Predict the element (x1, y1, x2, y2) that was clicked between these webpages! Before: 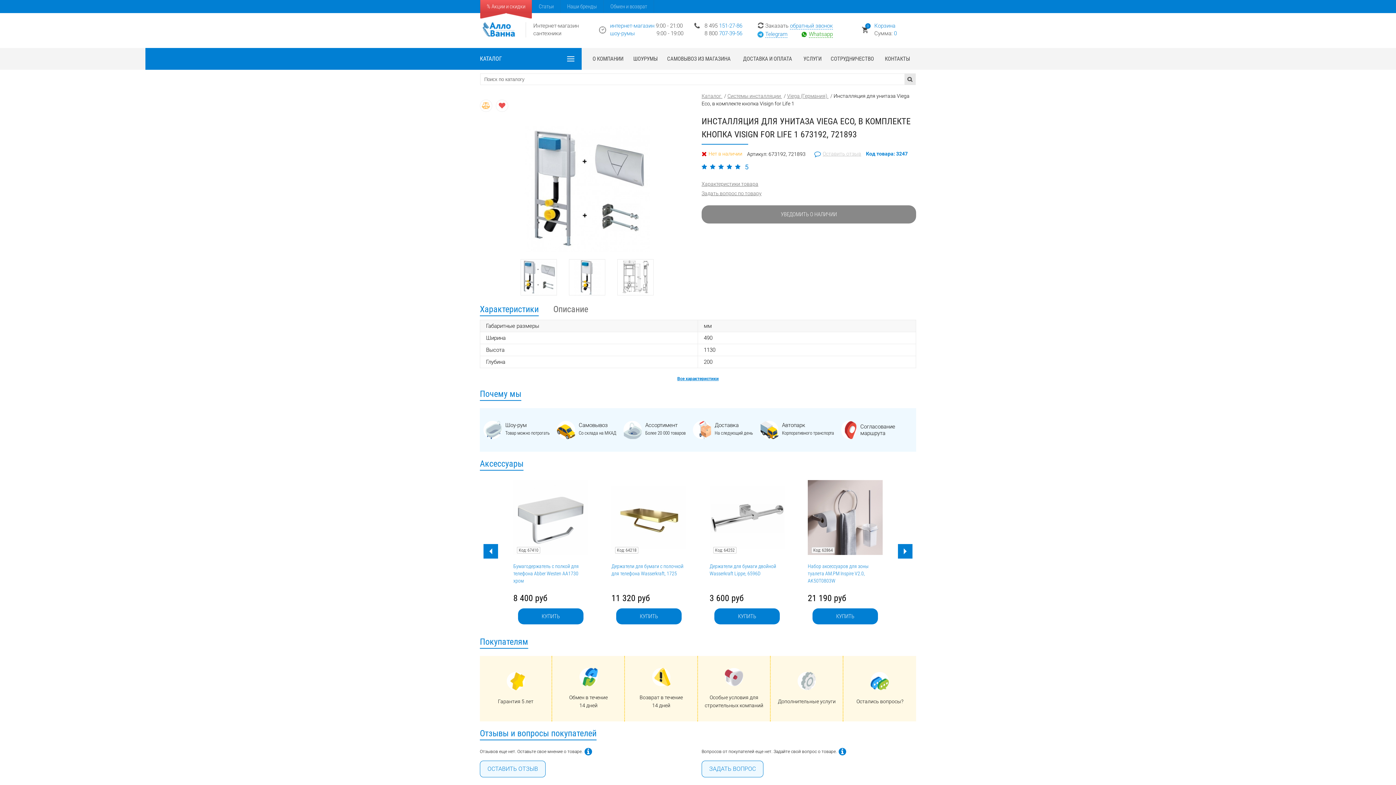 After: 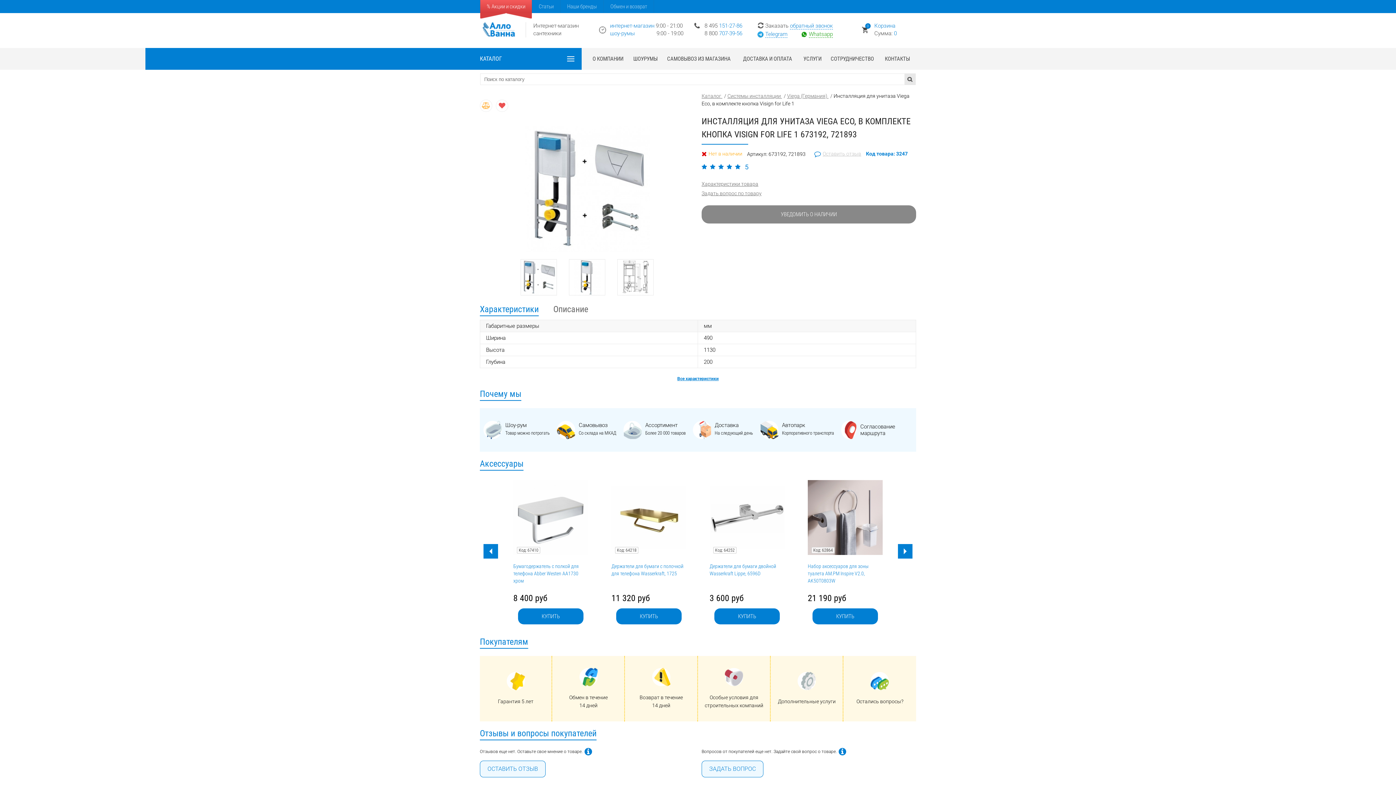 Action: bbox: (808, 478, 882, 557) label: Код: 62864